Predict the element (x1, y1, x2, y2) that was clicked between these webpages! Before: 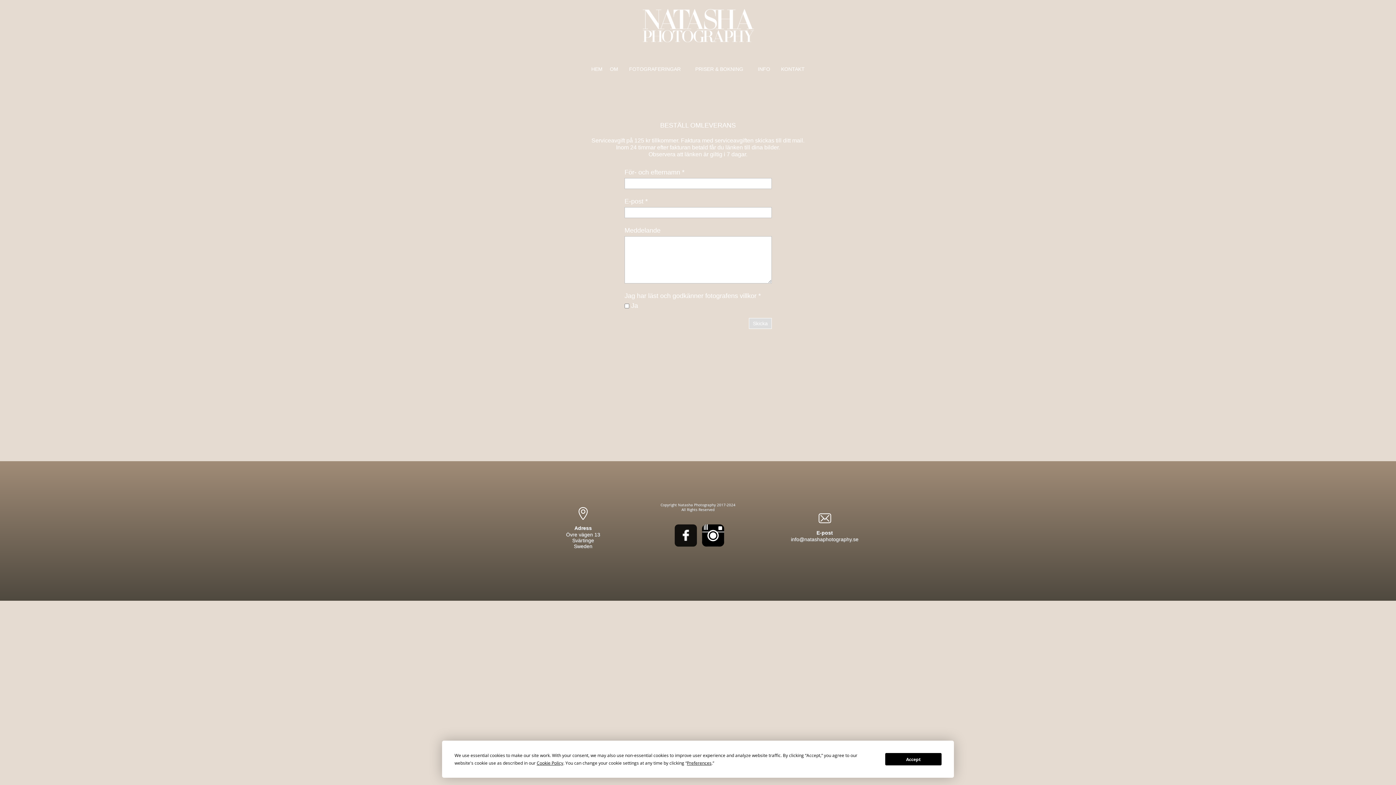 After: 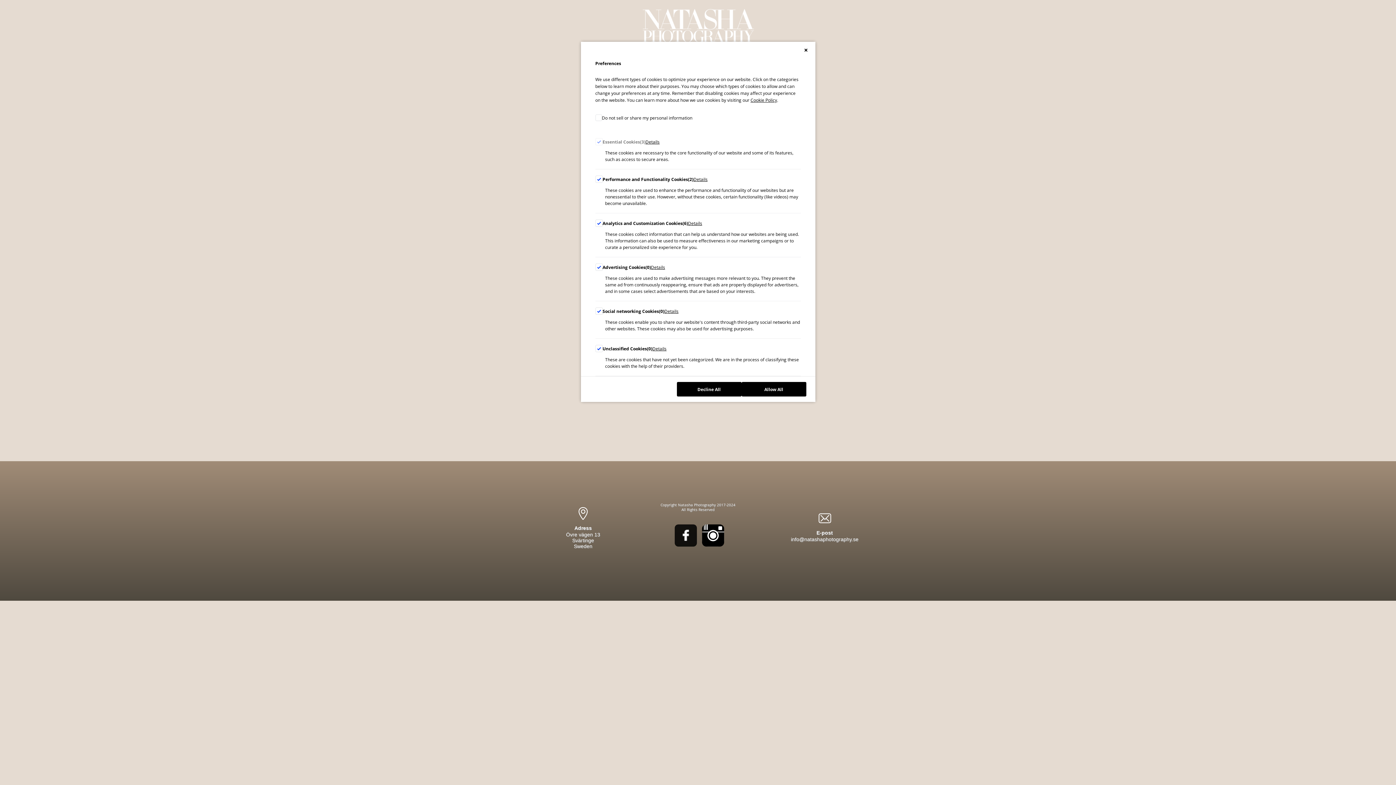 Action: label: Preferences bbox: (687, 760, 711, 766)